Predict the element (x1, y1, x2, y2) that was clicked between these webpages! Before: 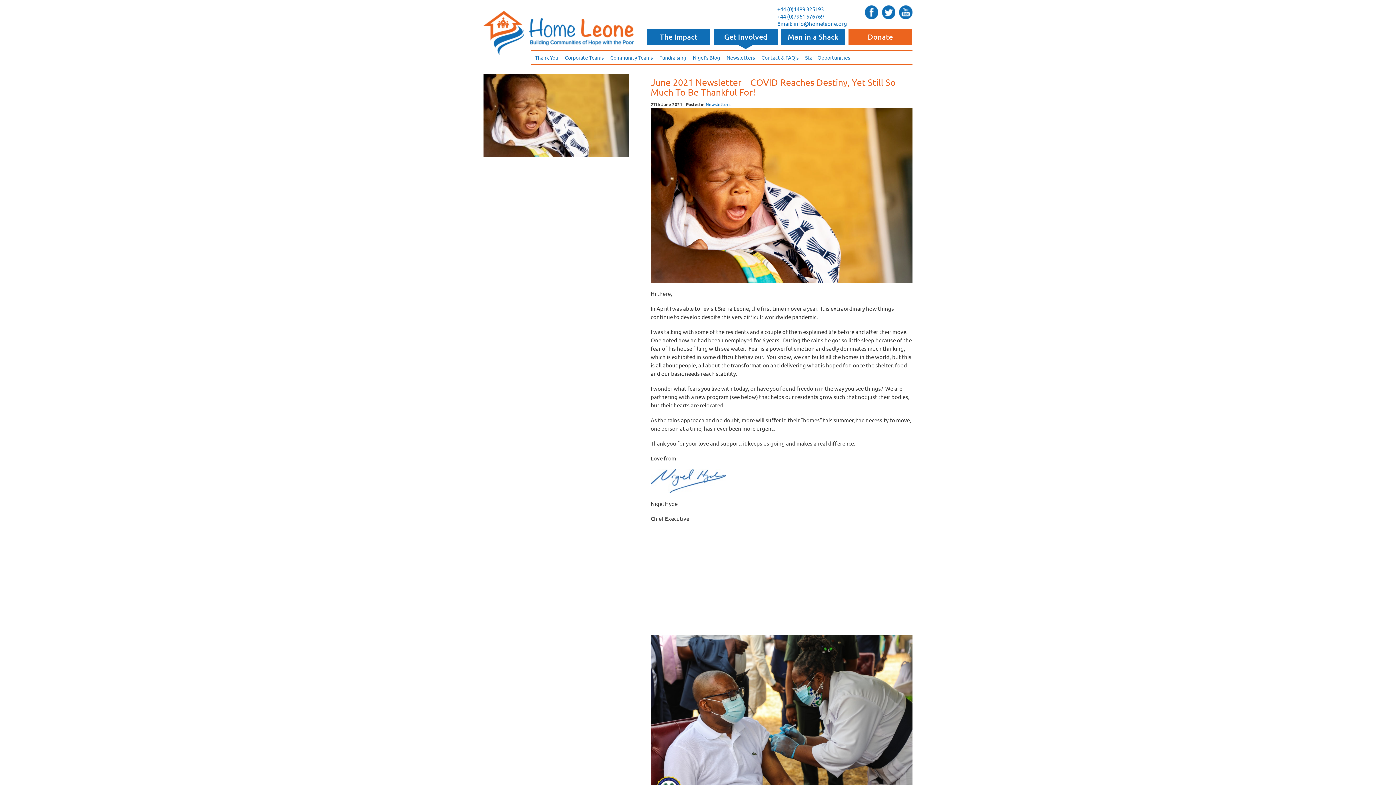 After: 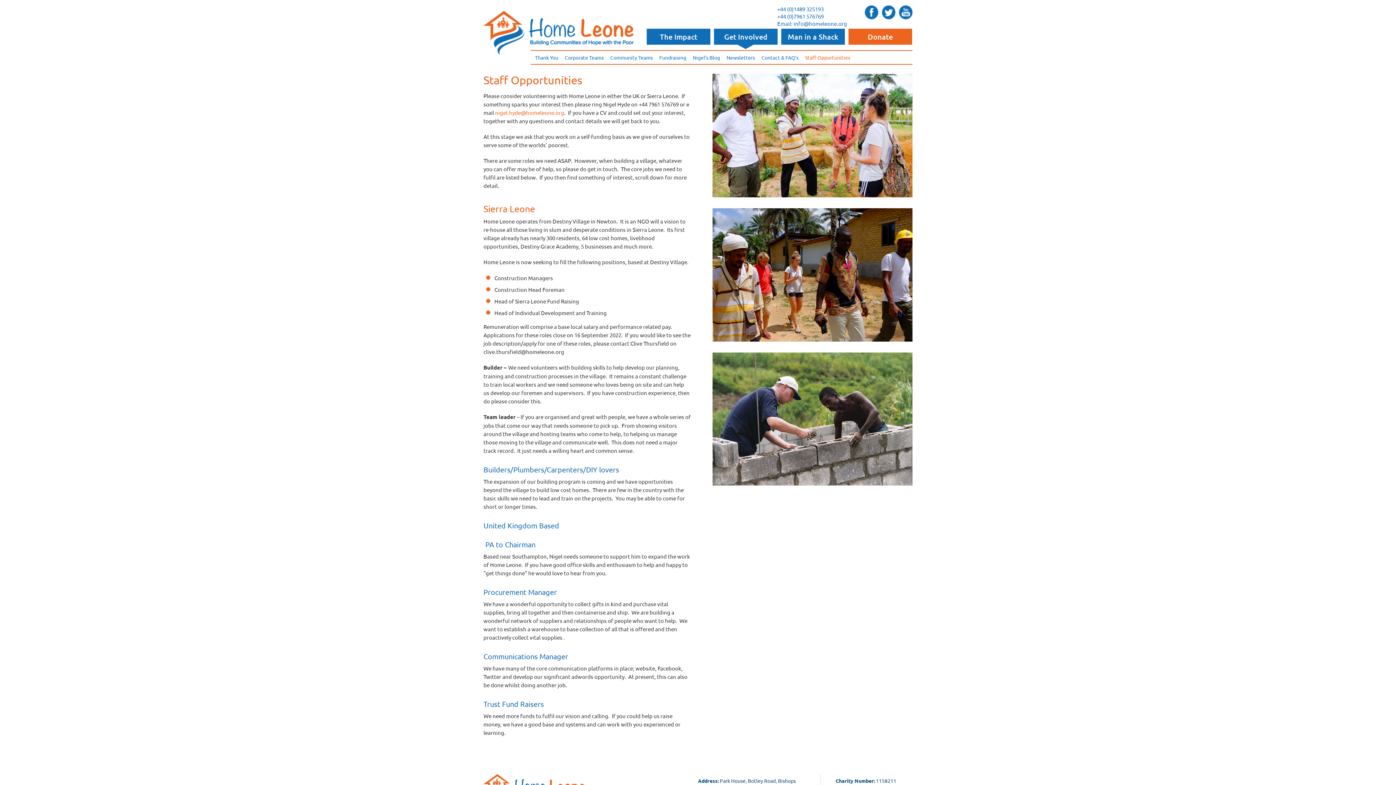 Action: label: Staff Opportunities bbox: (805, 54, 850, 60)